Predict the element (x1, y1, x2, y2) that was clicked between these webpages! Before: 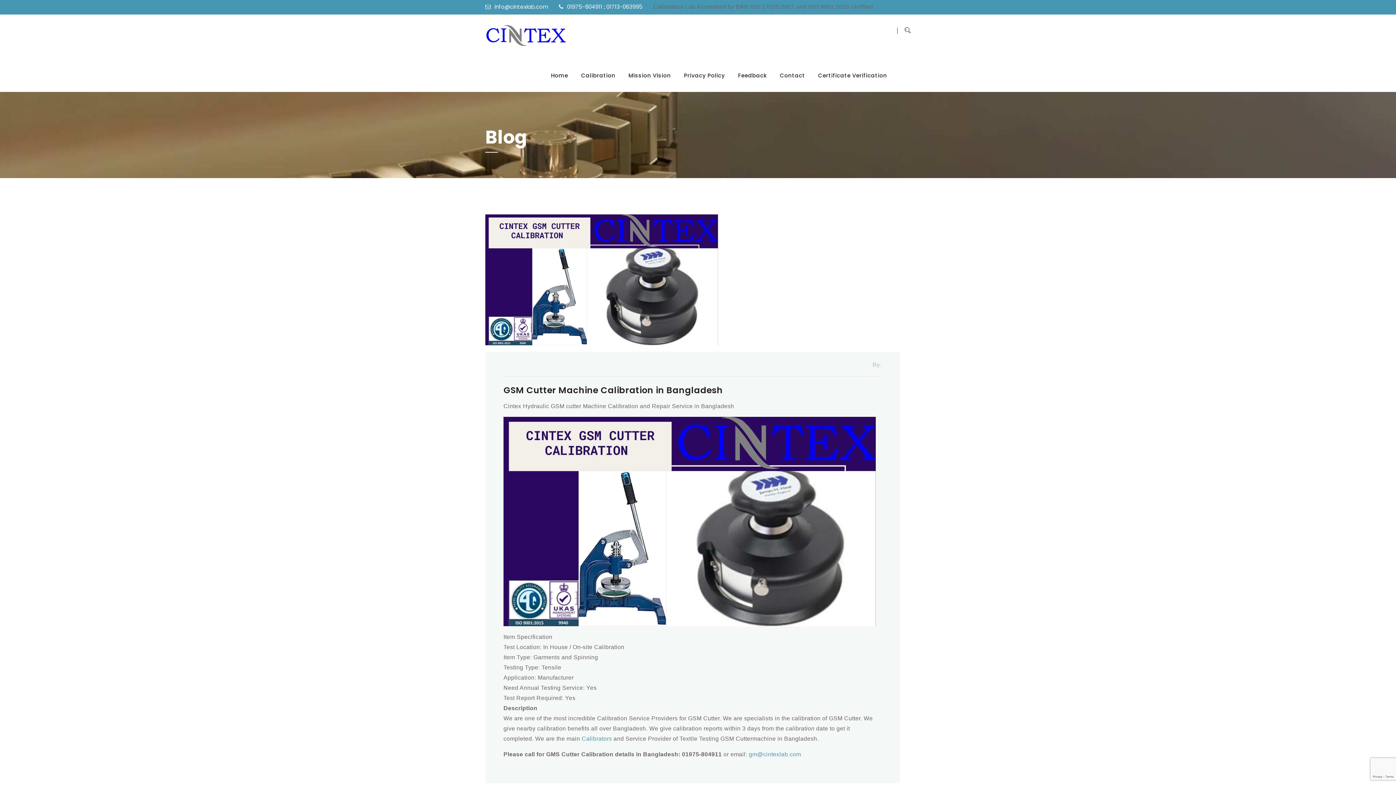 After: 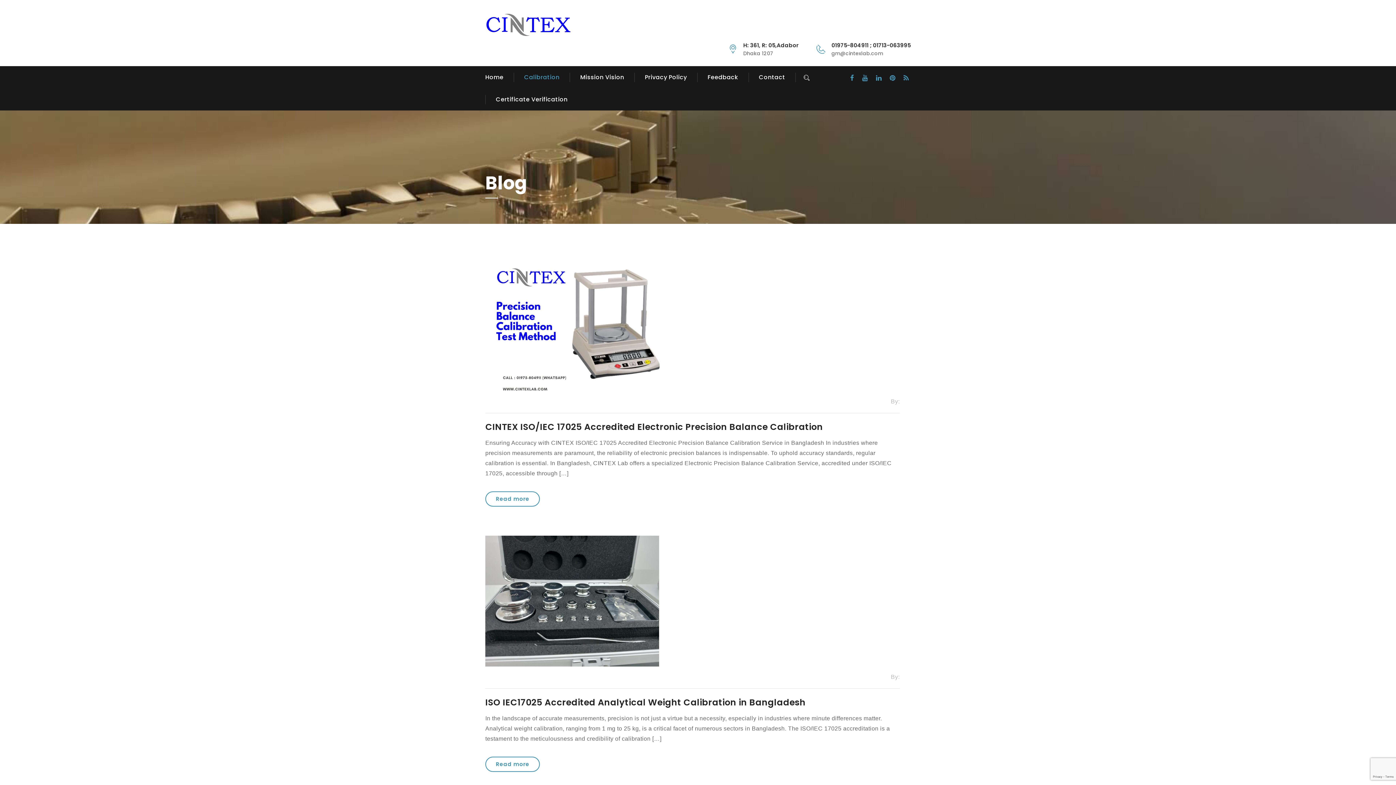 Action: bbox: (581, 72, 615, 79) label: Calibration